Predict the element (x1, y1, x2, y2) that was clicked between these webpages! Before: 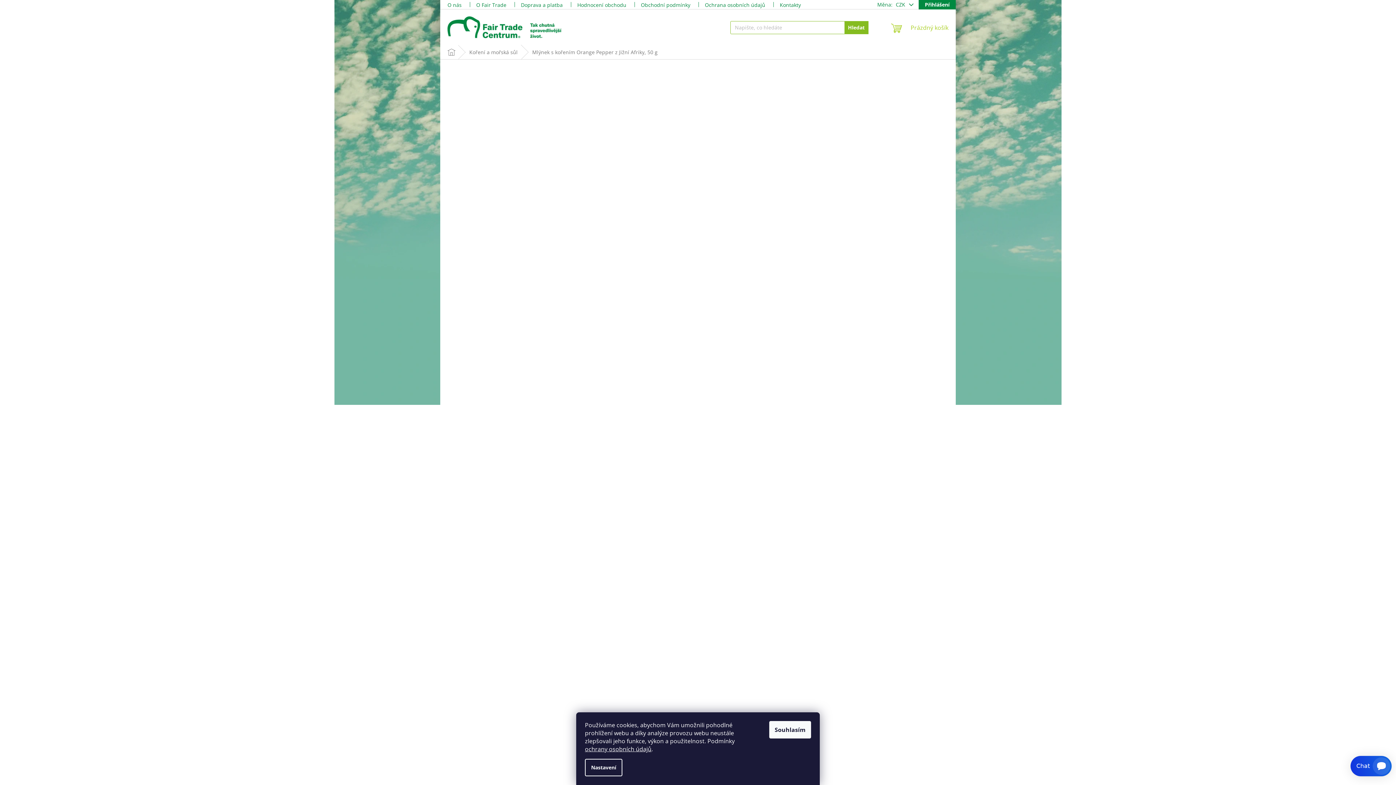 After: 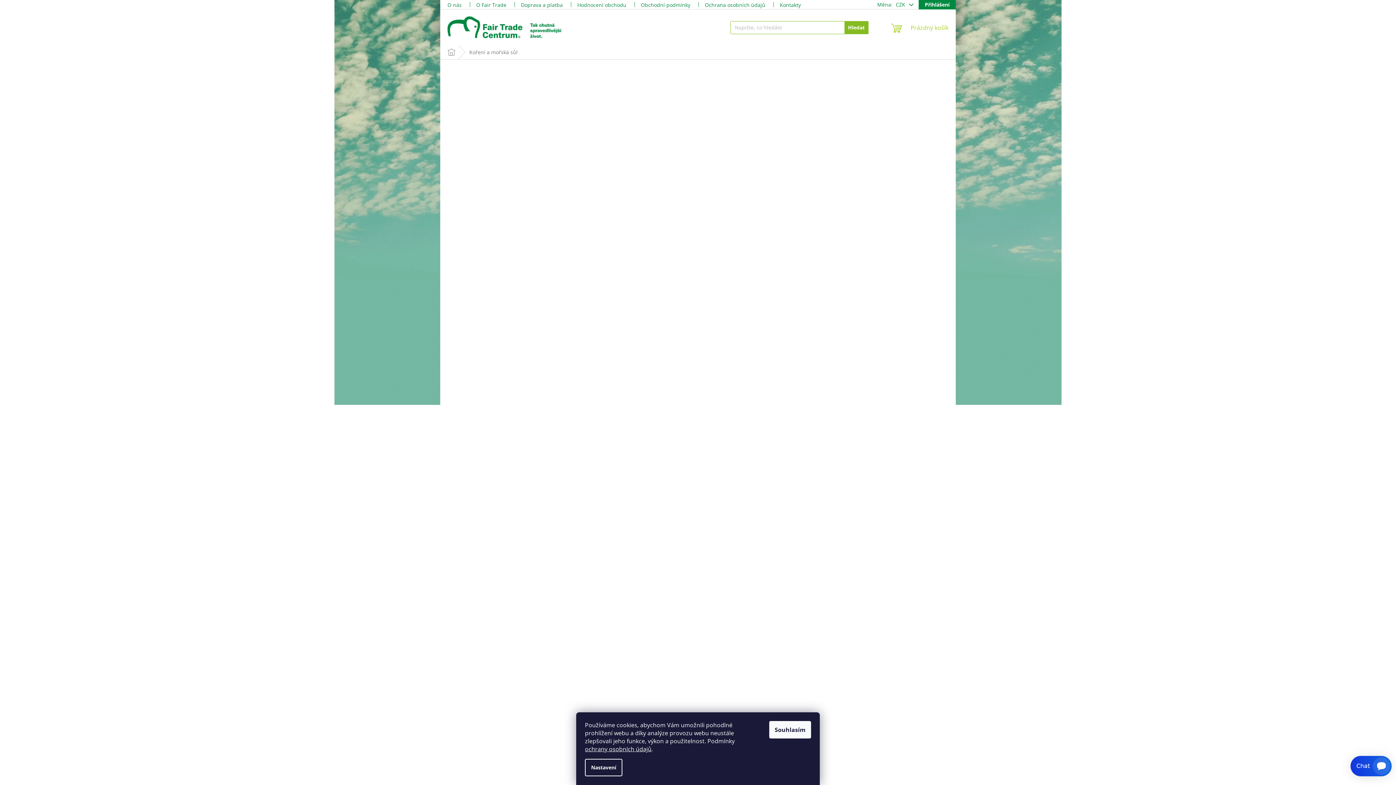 Action: bbox: (462, 45, 525, 59) label: Koření a mořská sůl